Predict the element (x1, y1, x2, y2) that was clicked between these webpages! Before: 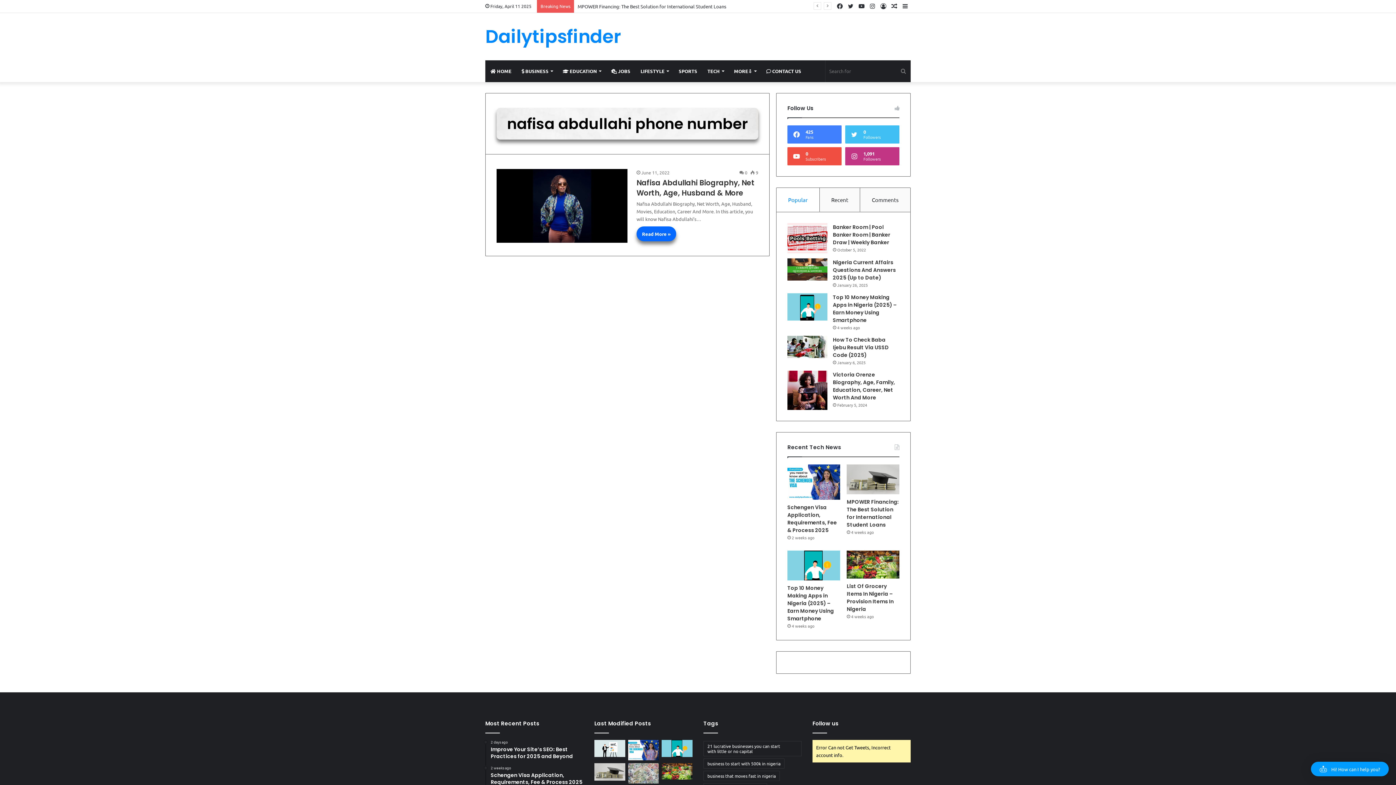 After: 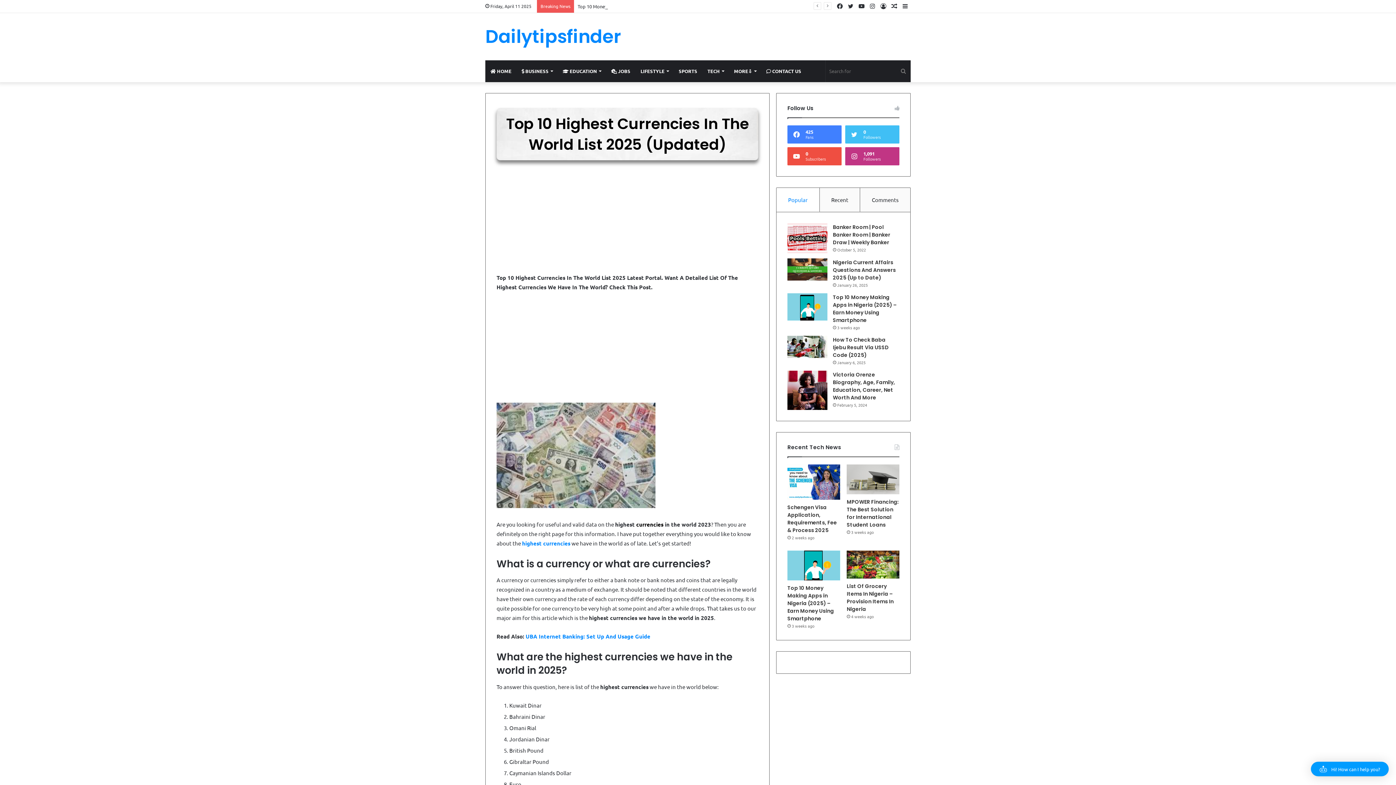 Action: bbox: (628, 763, 659, 784) label: Top 10 Highest Currencies In The World List 2025 (Updated)